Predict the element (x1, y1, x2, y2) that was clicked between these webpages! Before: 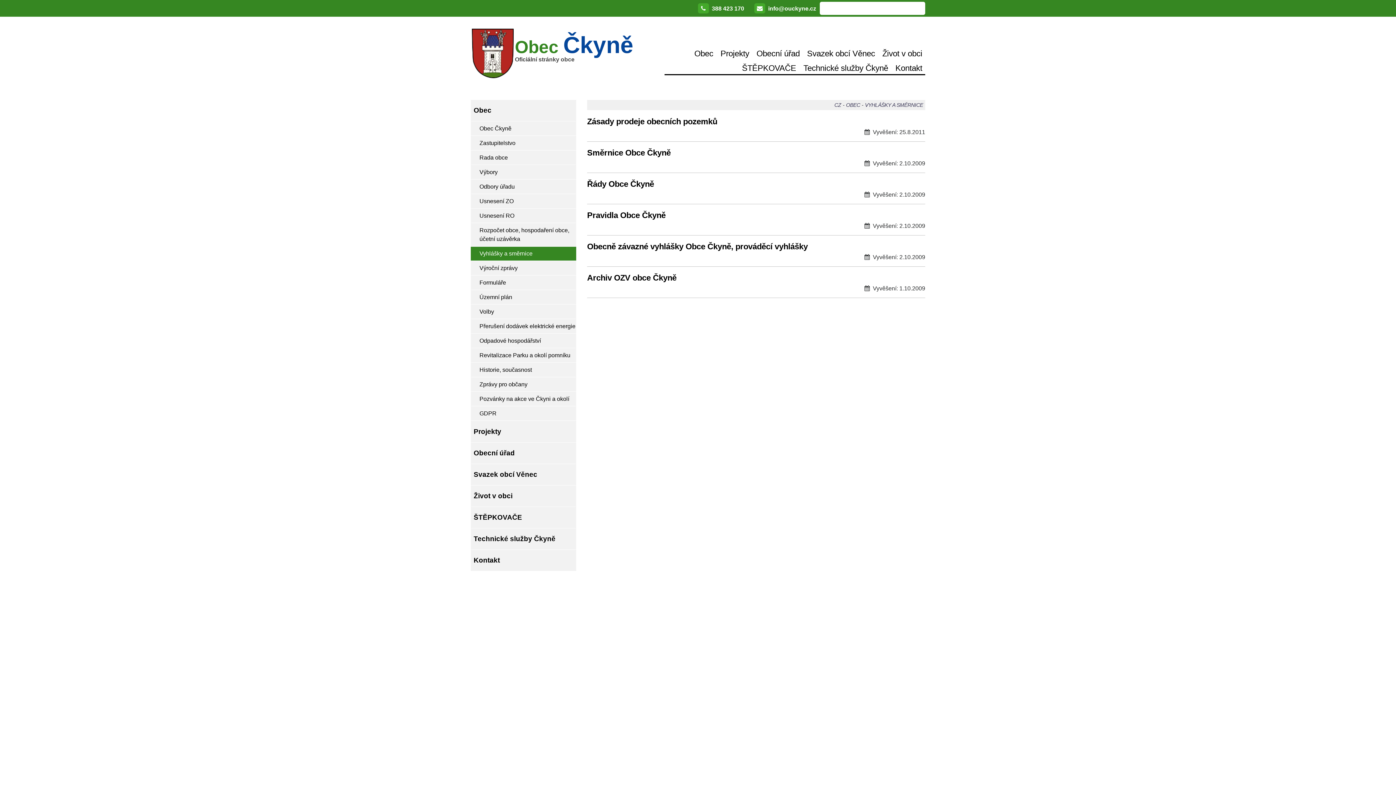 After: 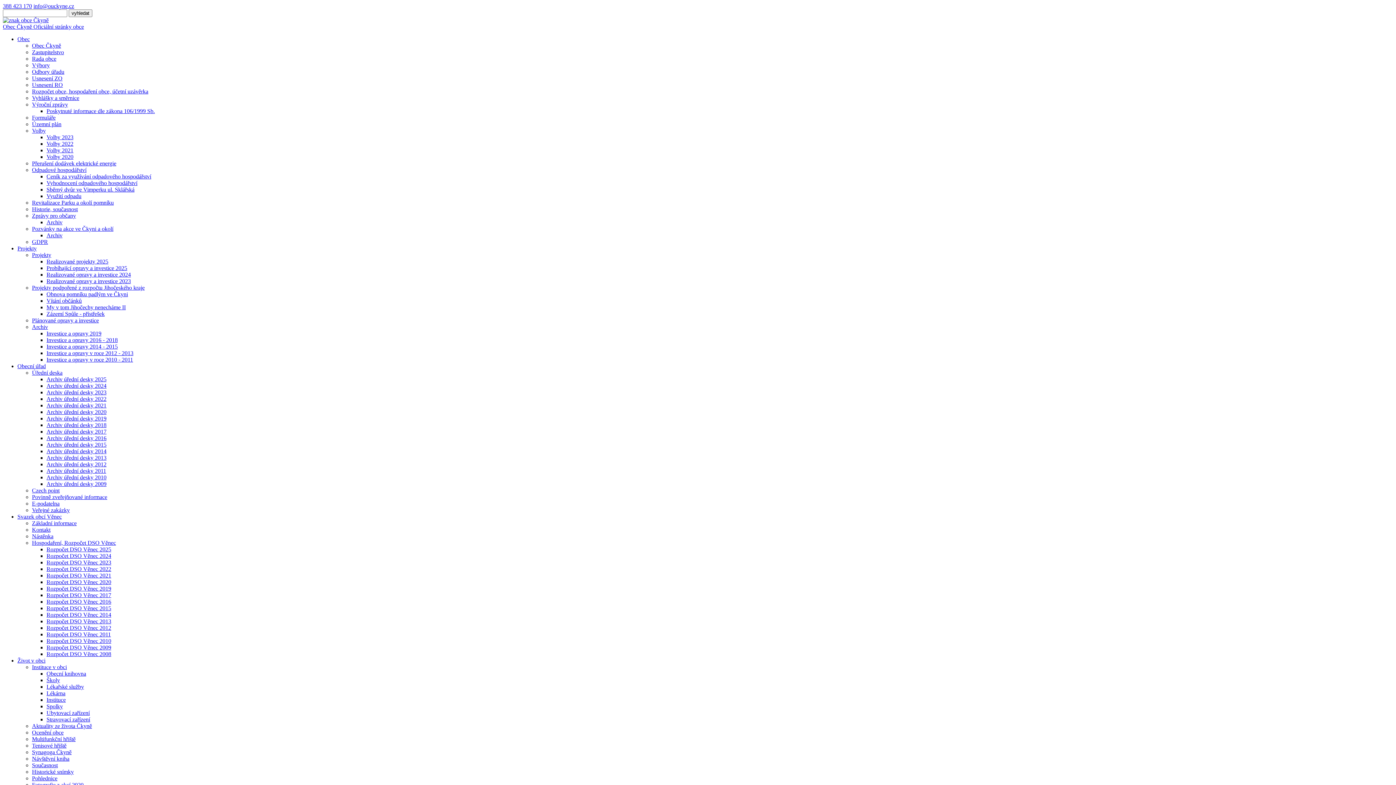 Action: bbox: (470, 407, 576, 421) label: GDPR